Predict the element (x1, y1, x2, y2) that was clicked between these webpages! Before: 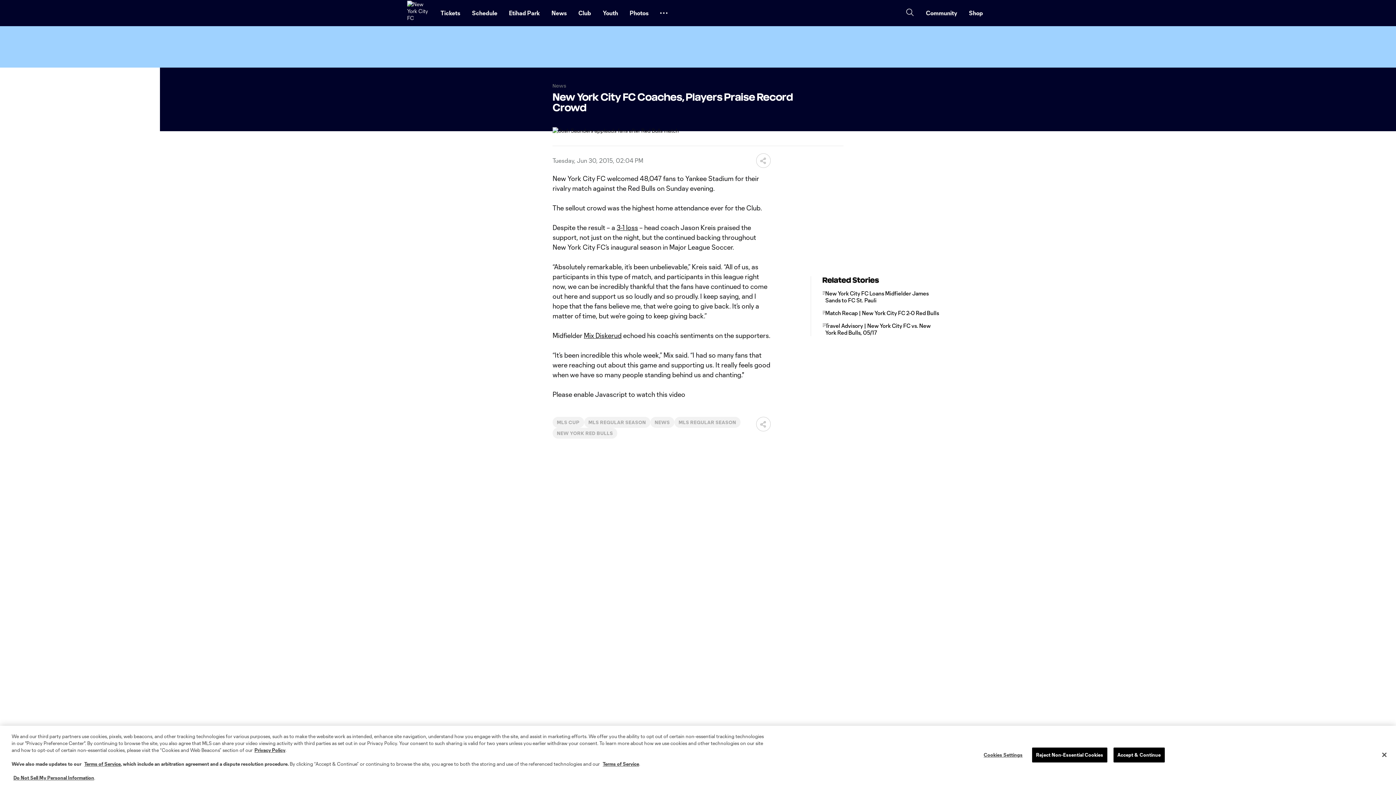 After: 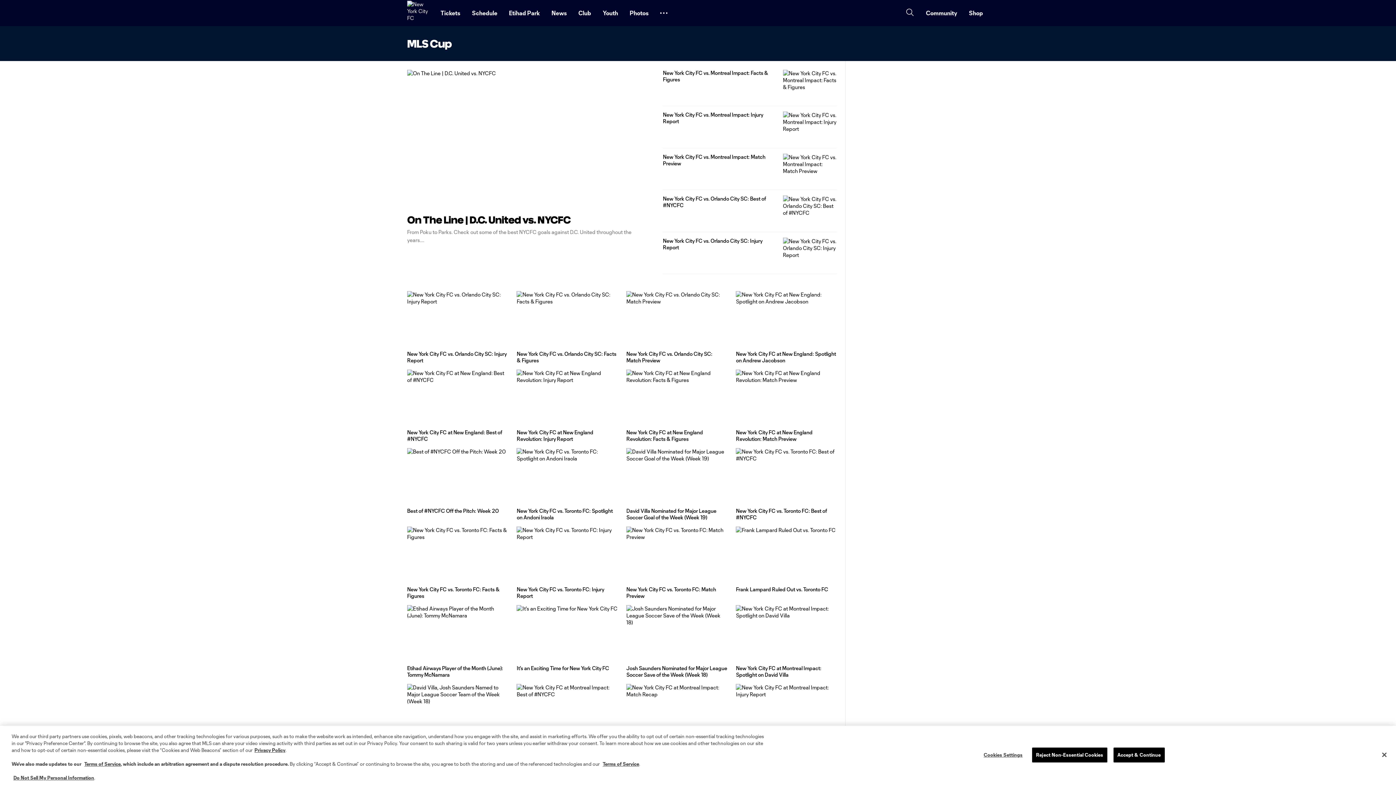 Action: label: MLS CUP bbox: (557, 420, 579, 425)